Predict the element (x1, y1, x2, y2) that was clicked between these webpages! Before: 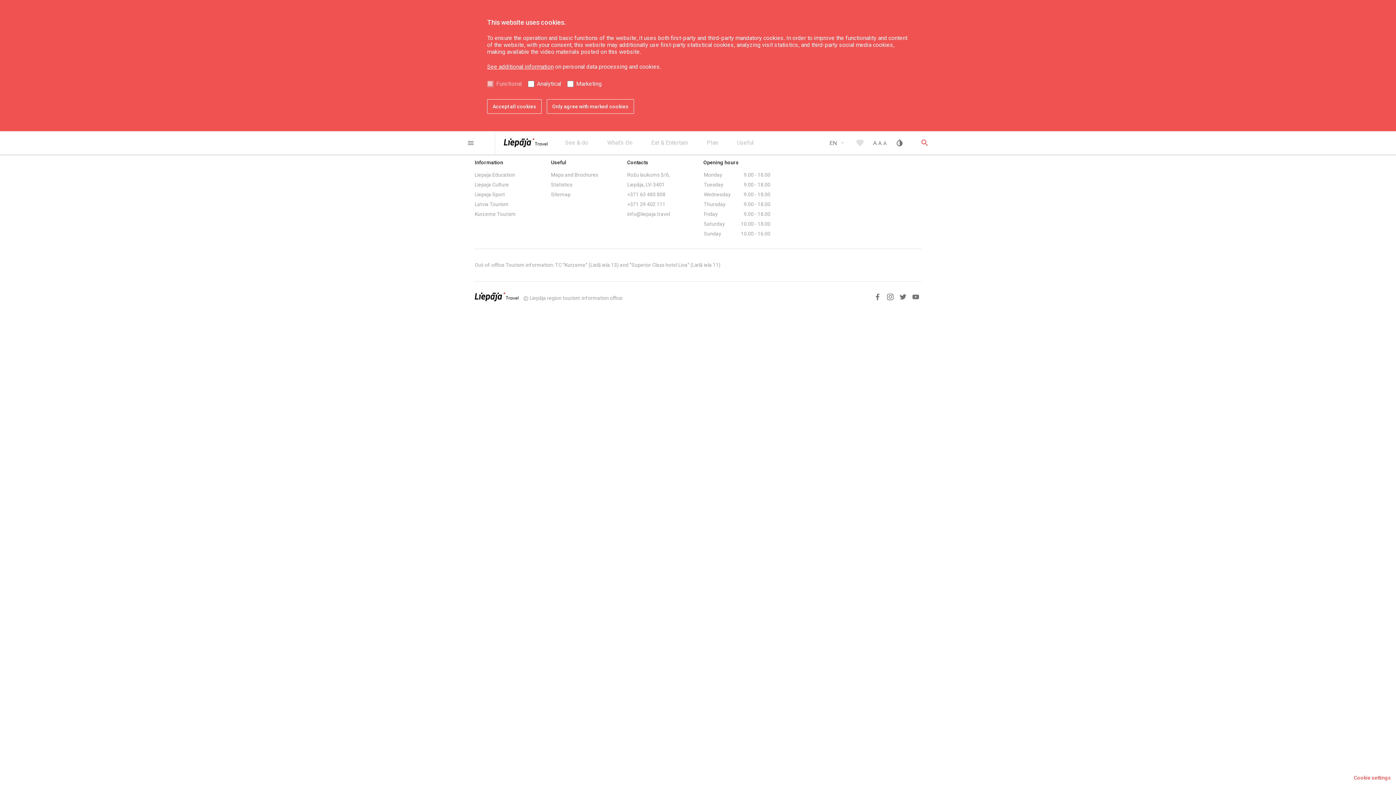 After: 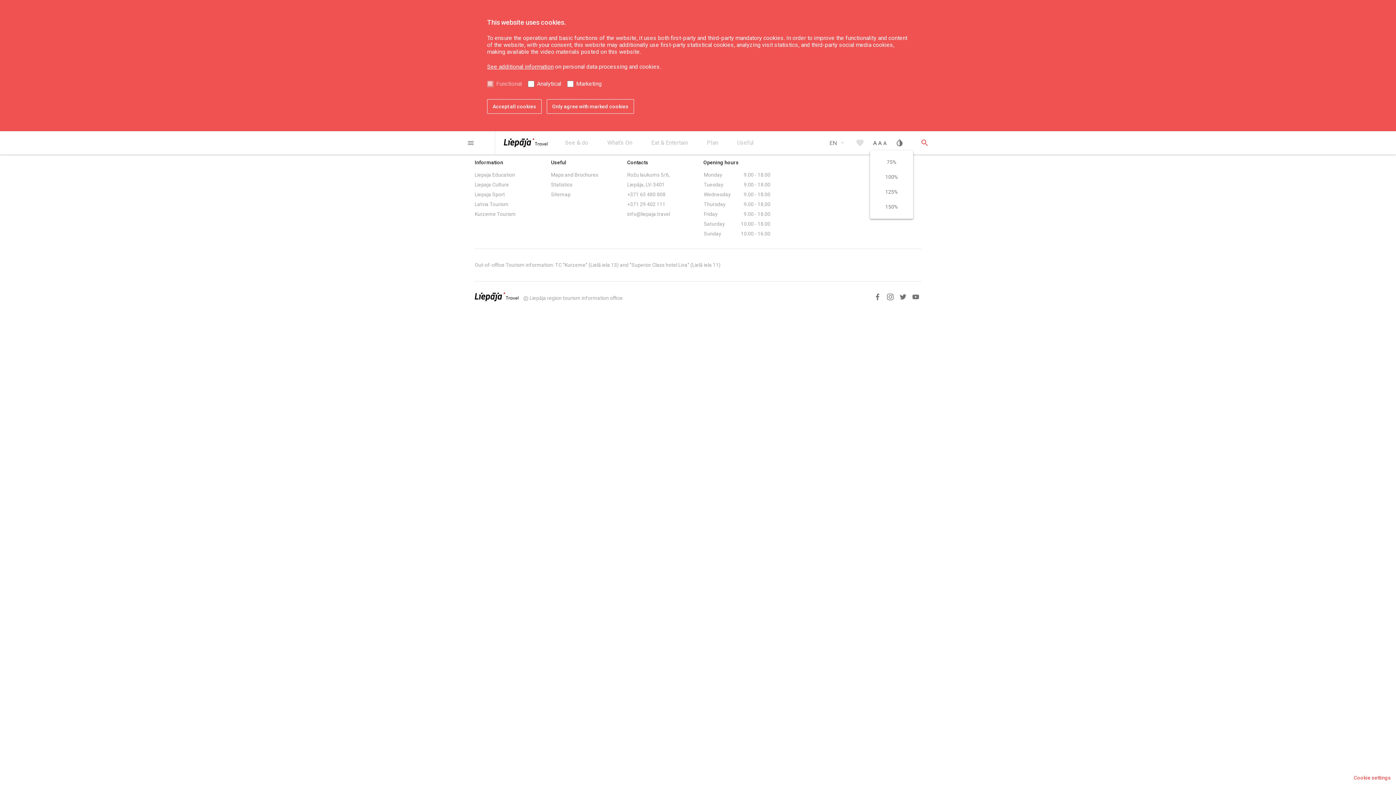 Action: label: A A A bbox: (870, 135, 889, 150)